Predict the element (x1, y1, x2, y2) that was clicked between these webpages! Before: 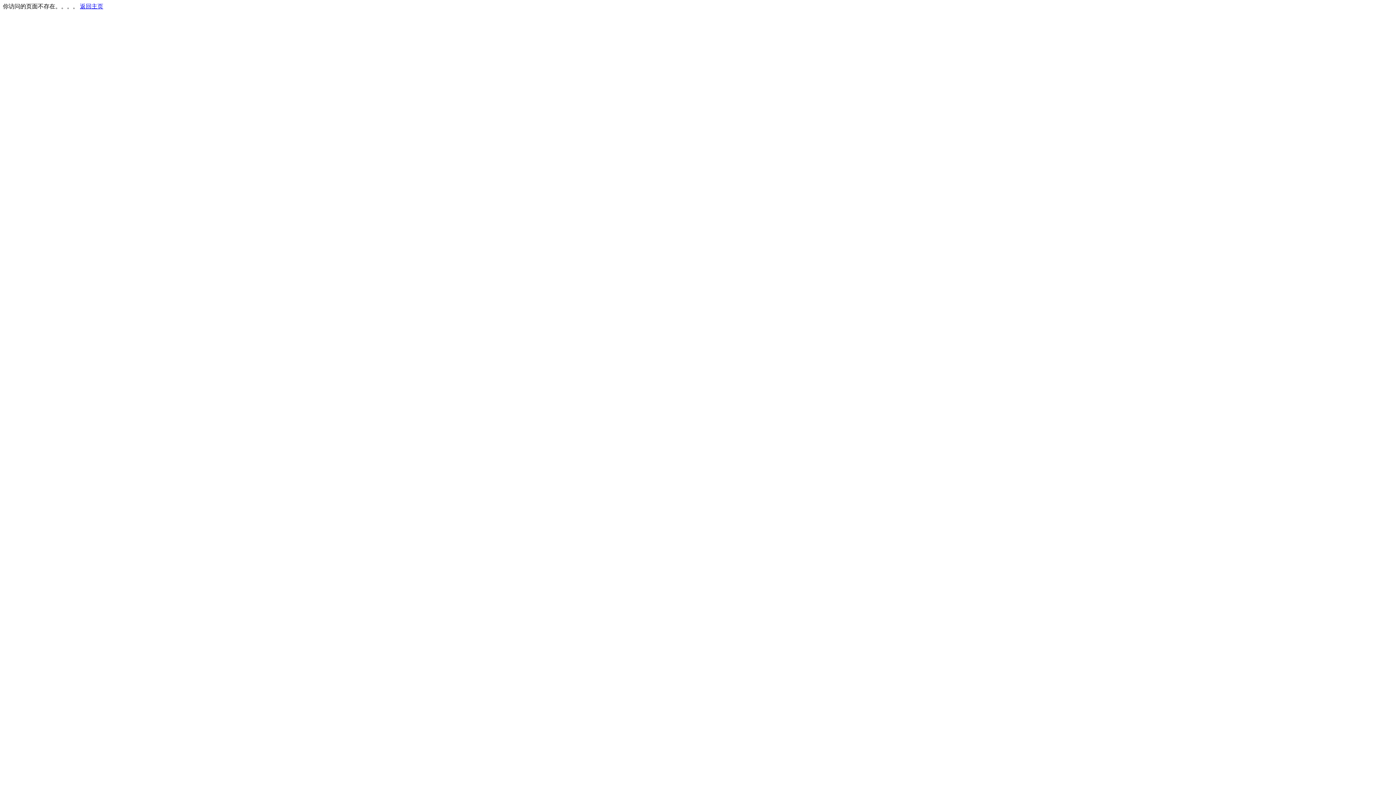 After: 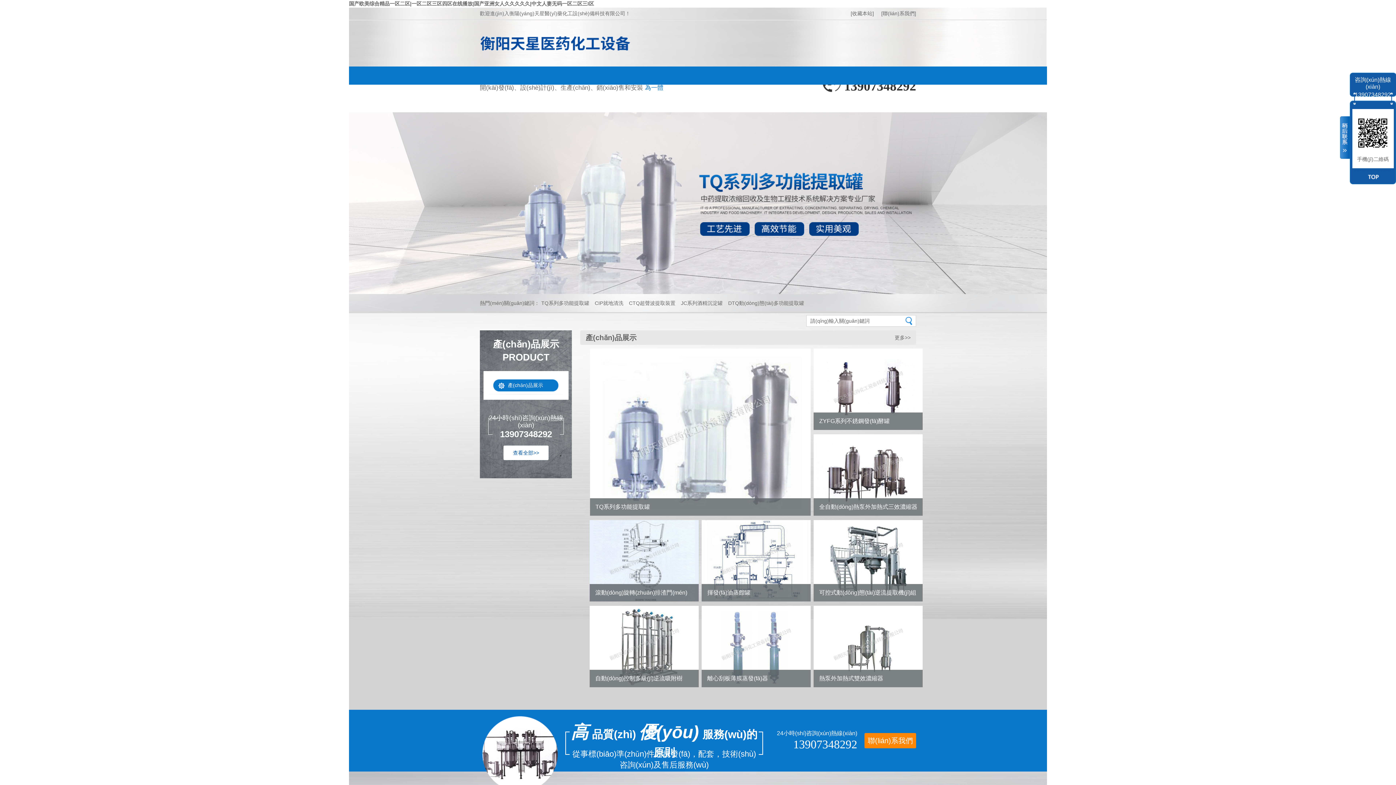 Action: bbox: (80, 3, 103, 9) label: 返回主页